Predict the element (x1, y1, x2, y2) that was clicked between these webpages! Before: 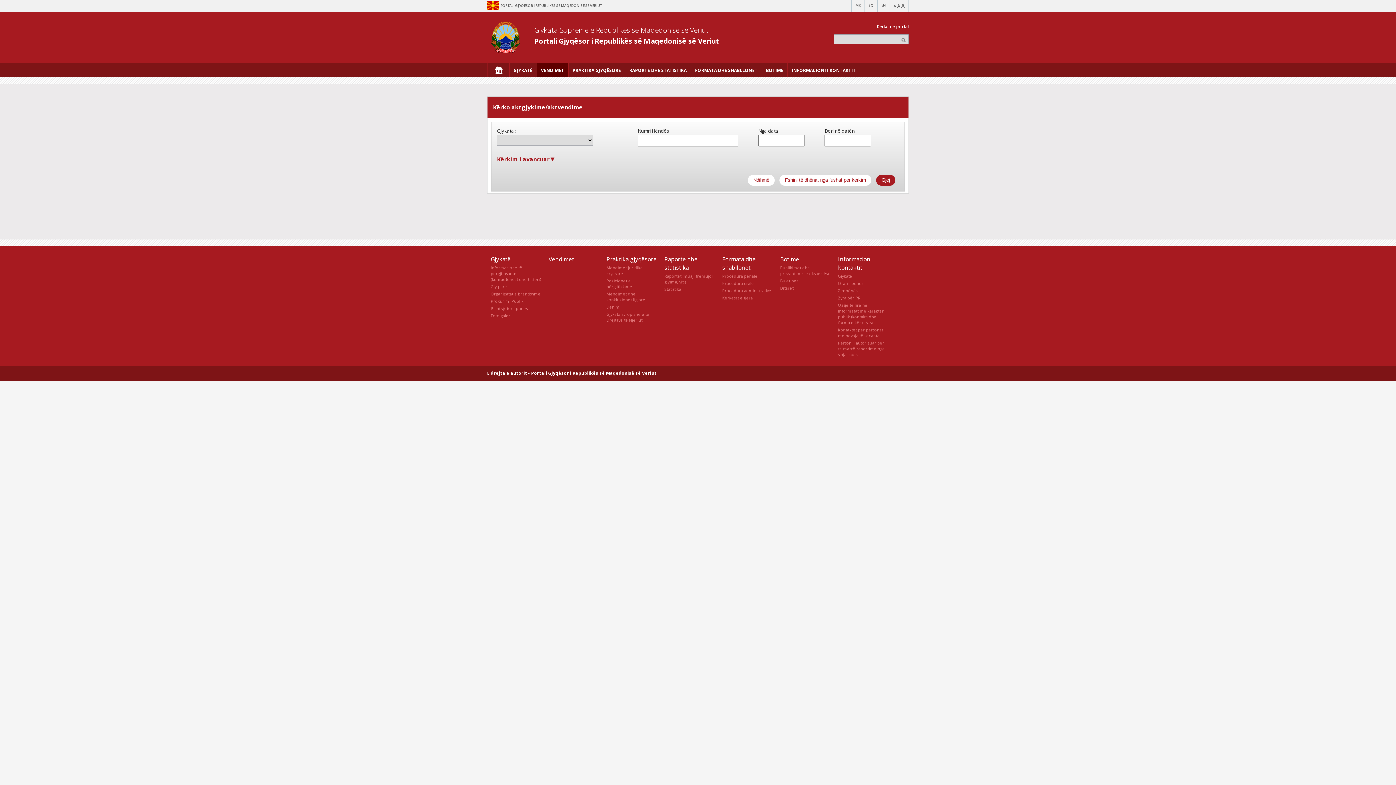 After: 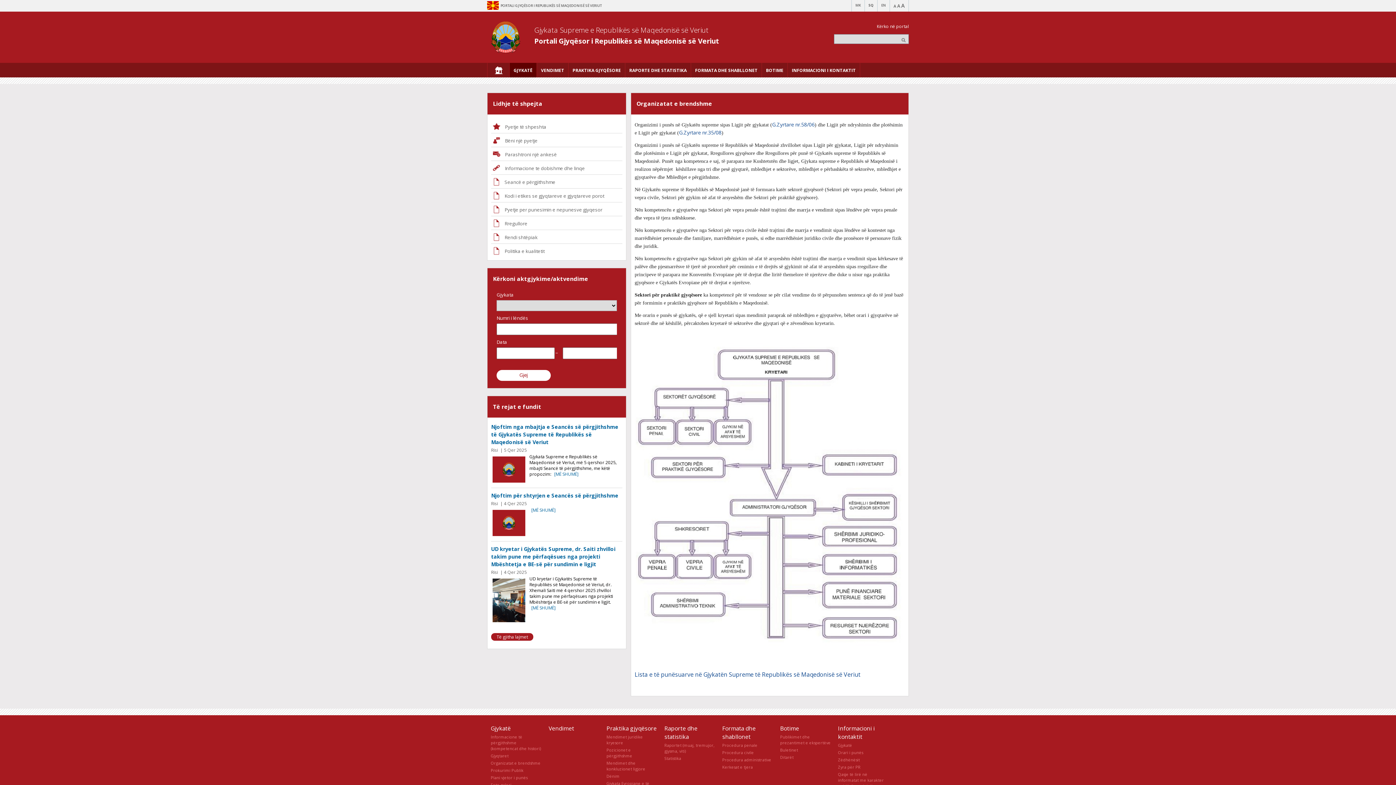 Action: label: Organizatat e brendshme bbox: (490, 291, 540, 296)